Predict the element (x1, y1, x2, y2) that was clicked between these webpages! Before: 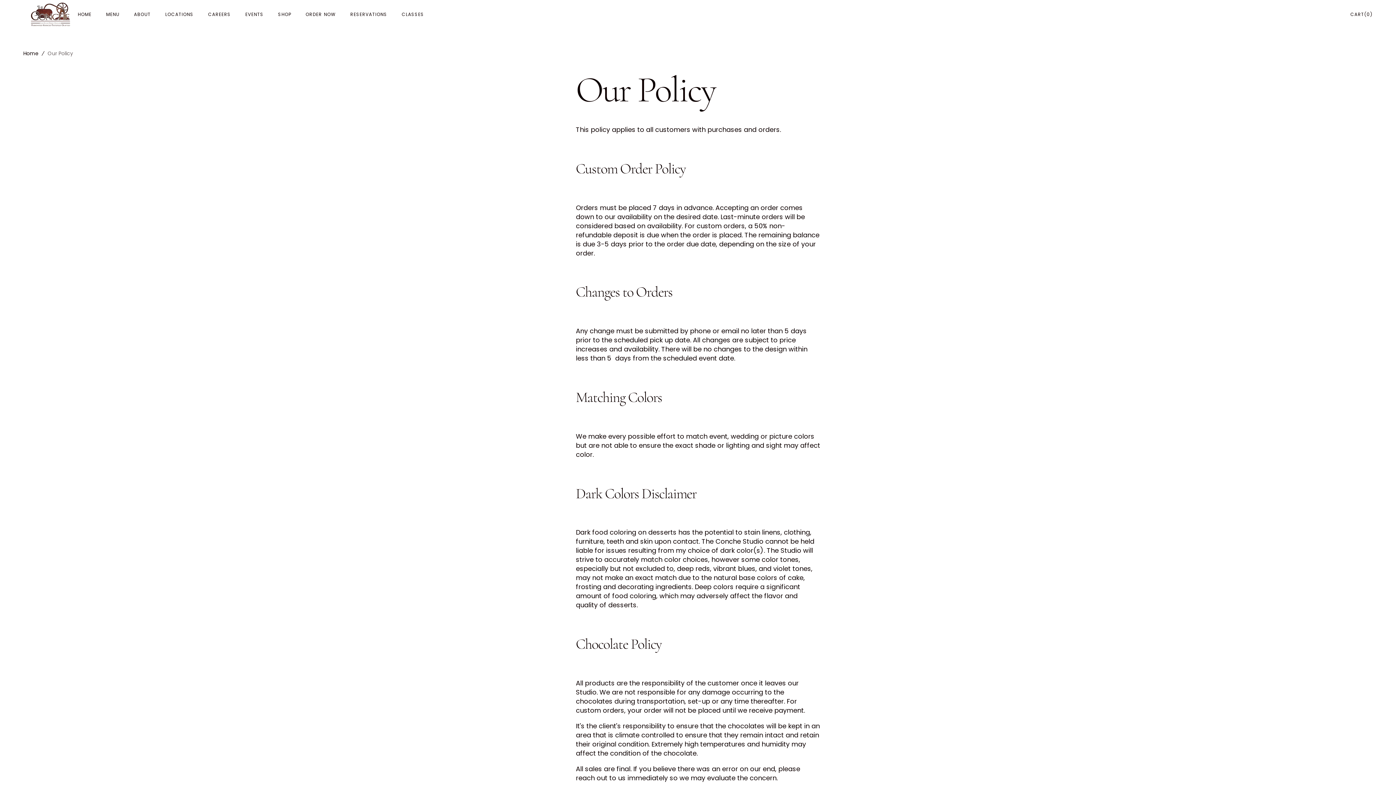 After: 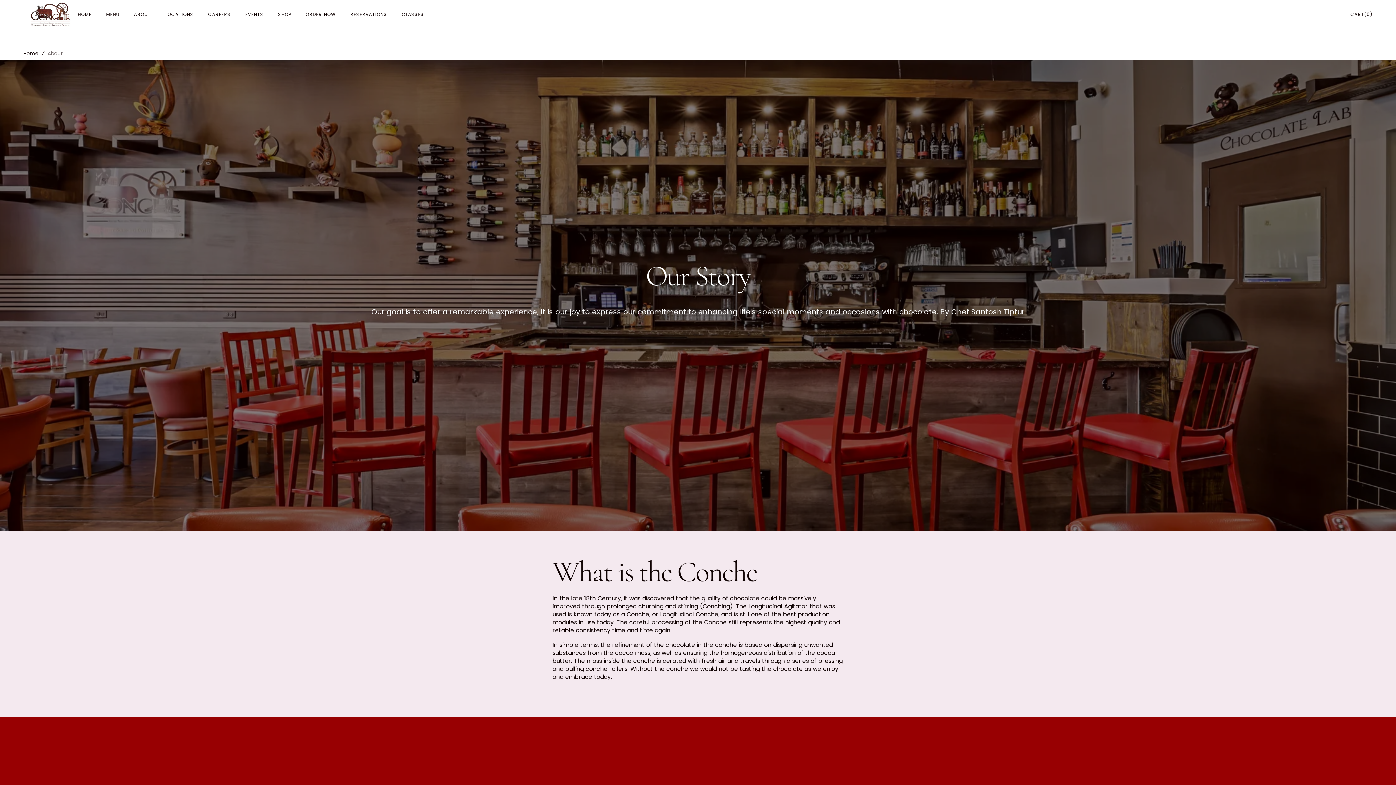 Action: label: About bbox: (126, 0, 158, 29)